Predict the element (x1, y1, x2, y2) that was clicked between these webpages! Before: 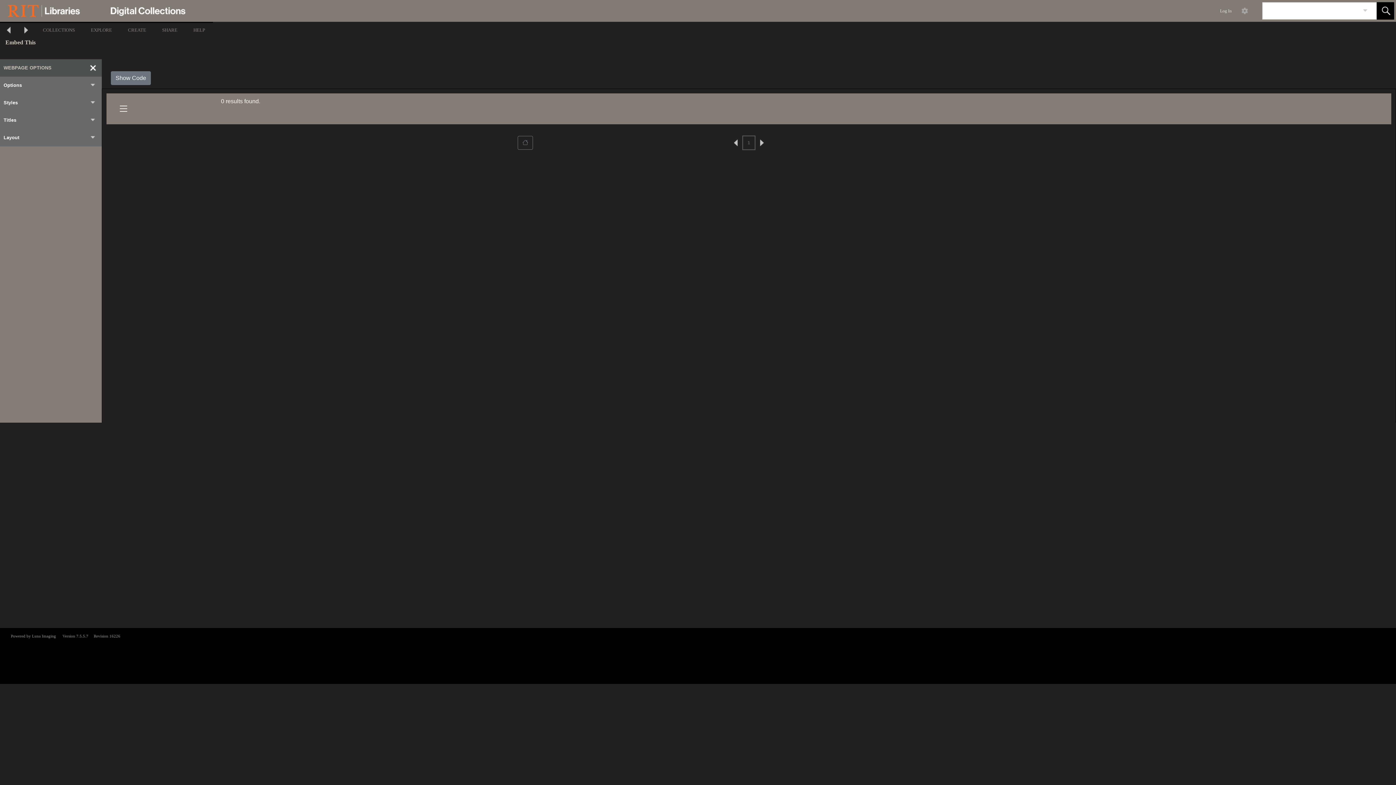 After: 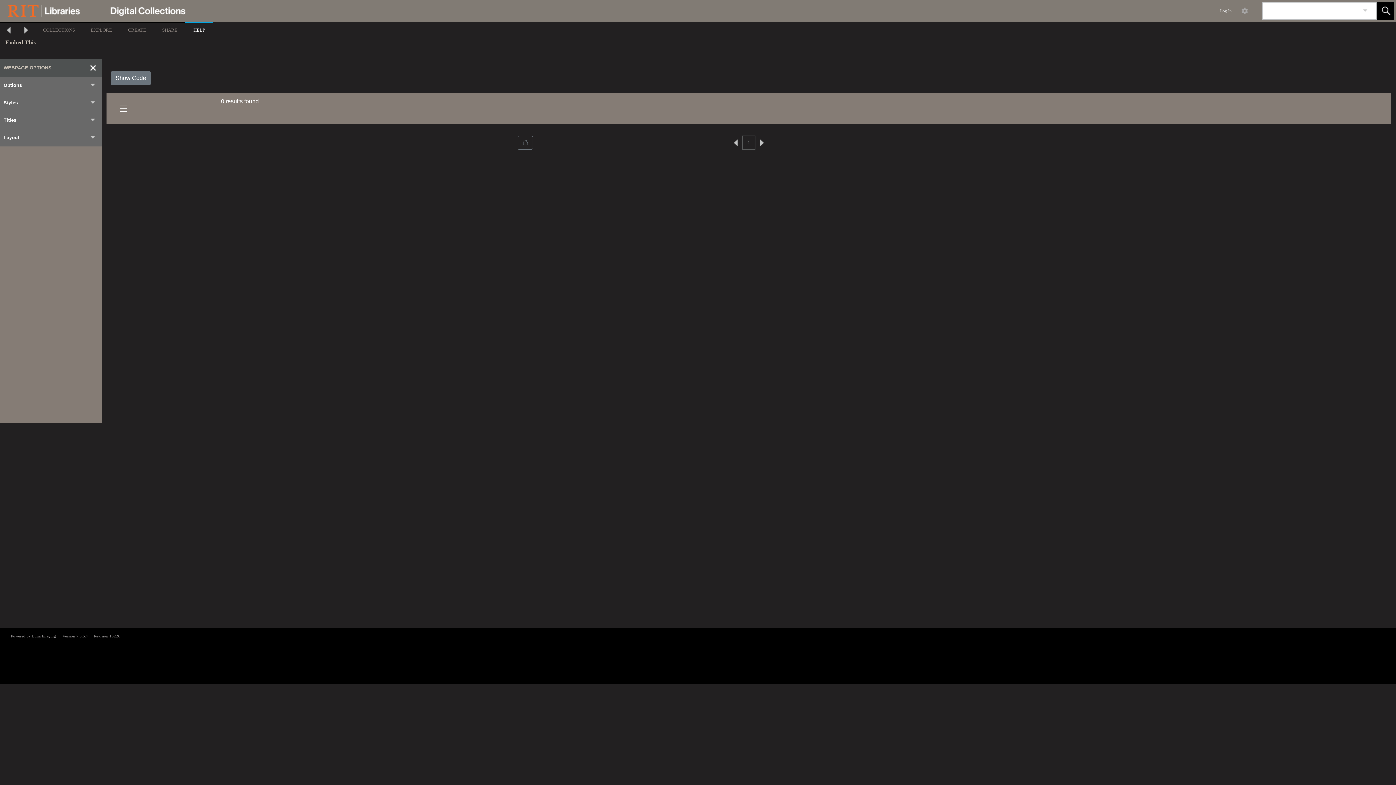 Action: label: HELP bbox: (185, 21, 213, 37)